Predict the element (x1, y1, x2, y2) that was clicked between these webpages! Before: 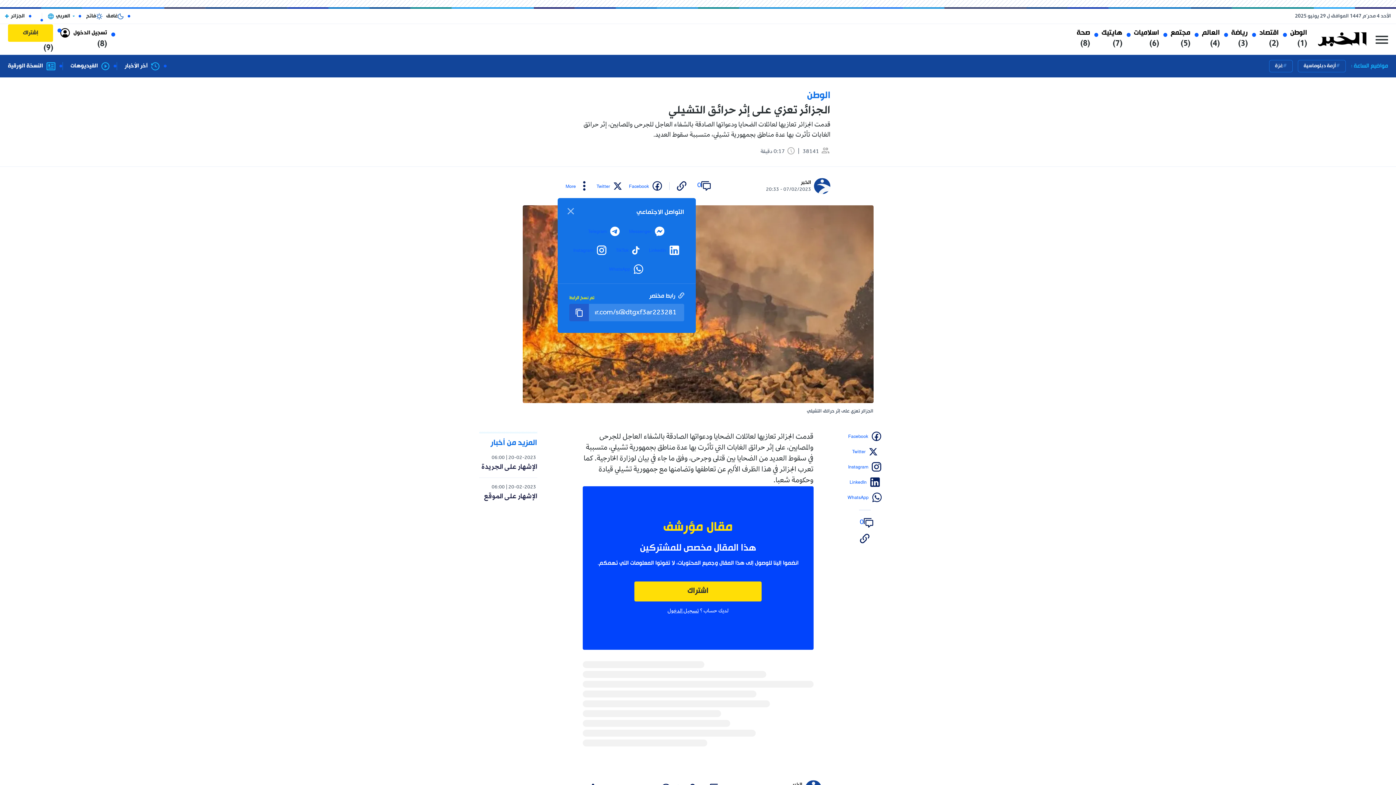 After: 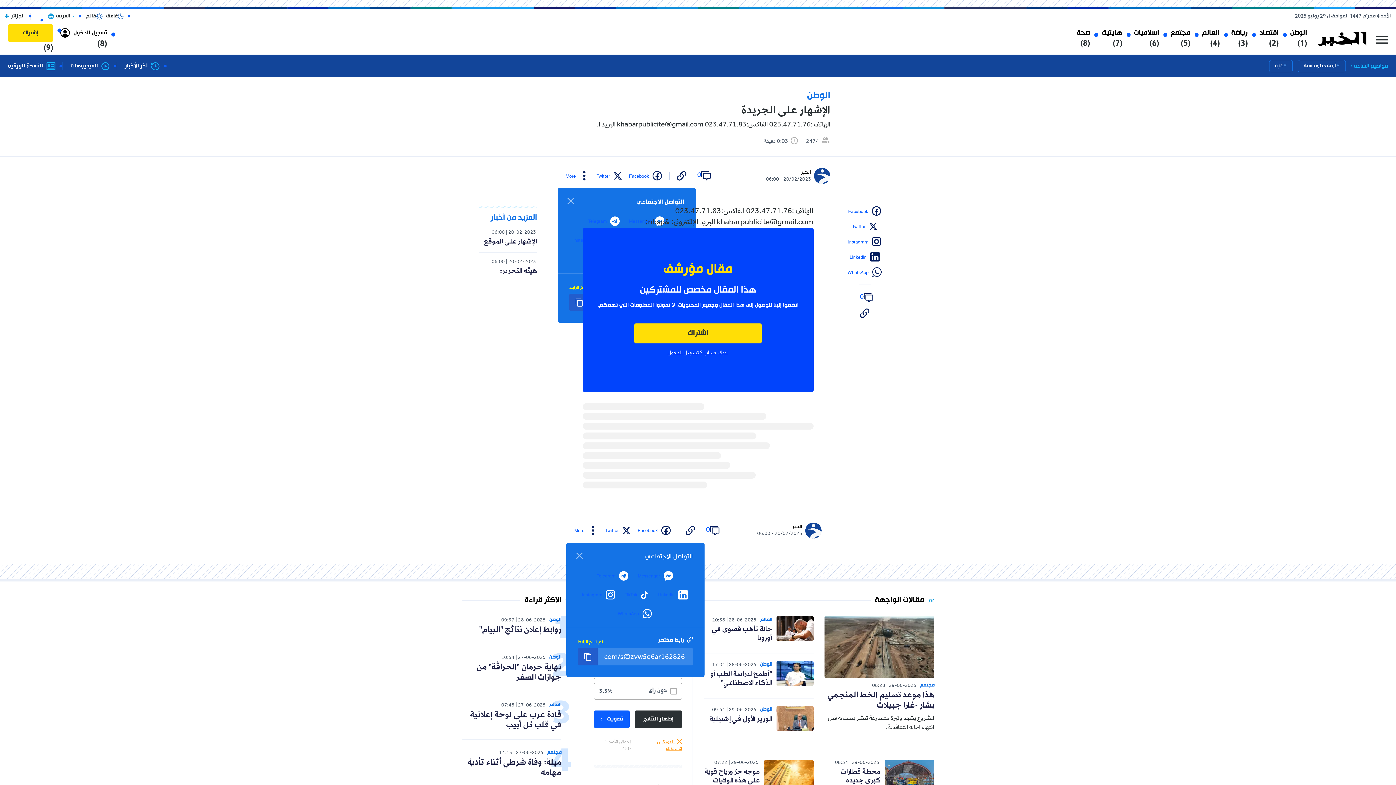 Action: bbox: (481, 462, 537, 471) label: الإشهار على الجريدة